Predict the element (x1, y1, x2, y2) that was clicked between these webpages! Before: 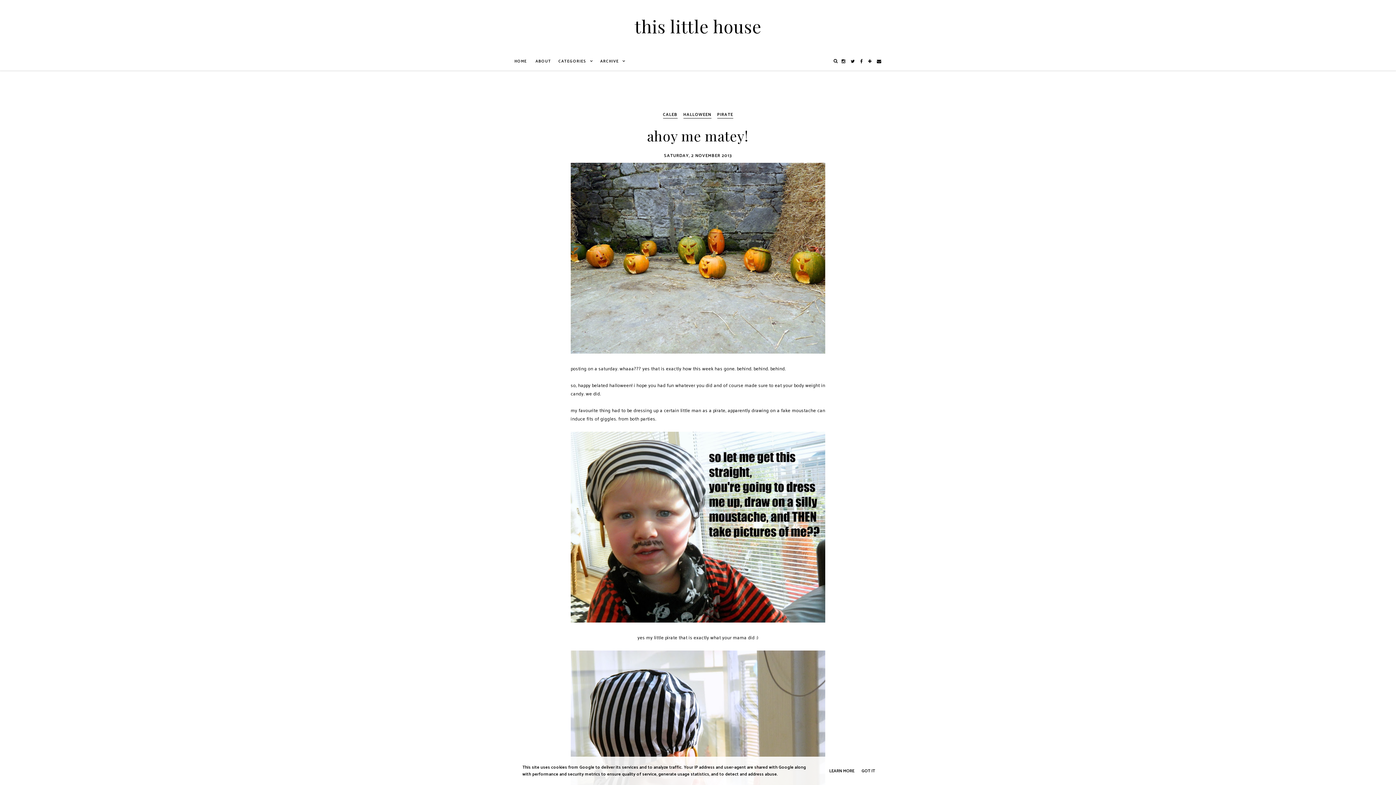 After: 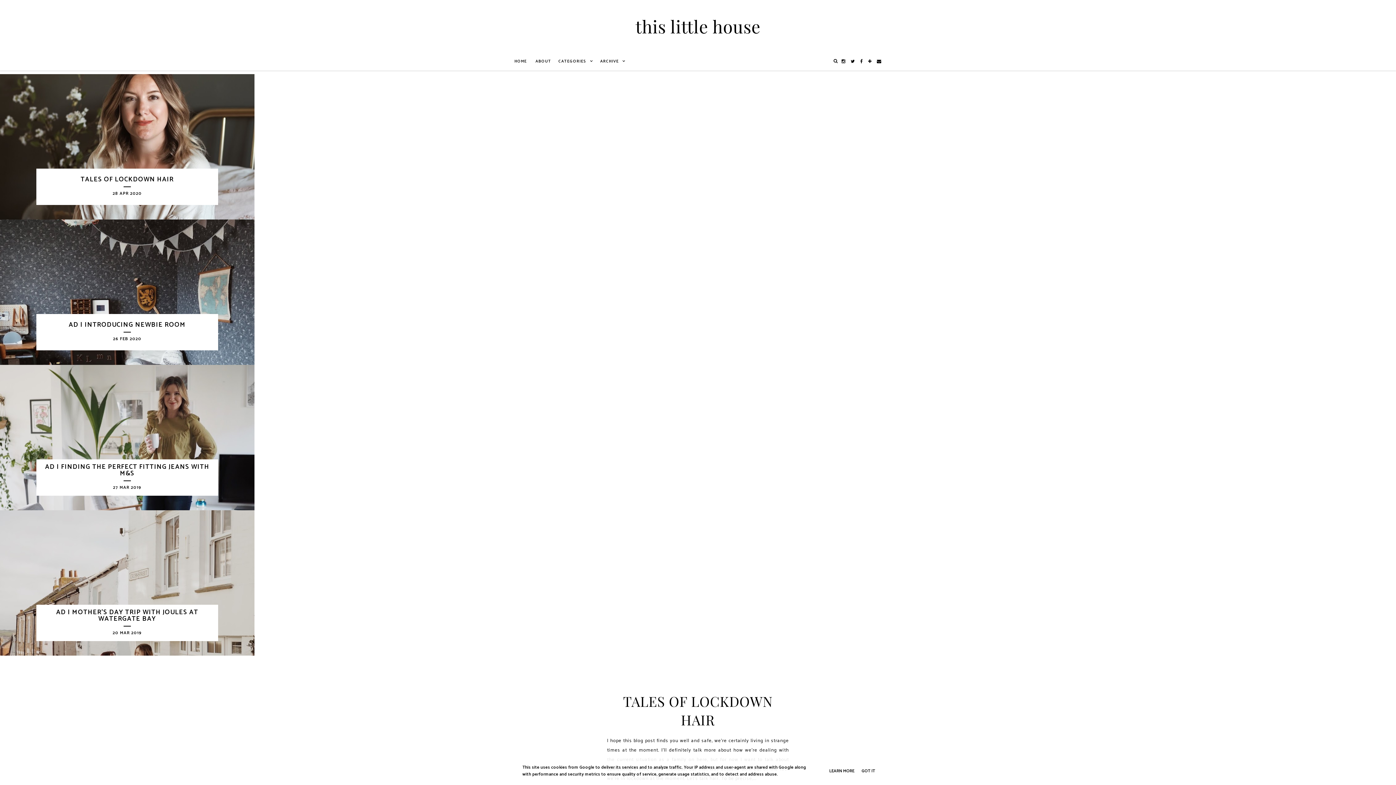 Action: label: this little house bbox: (634, 14, 761, 37)